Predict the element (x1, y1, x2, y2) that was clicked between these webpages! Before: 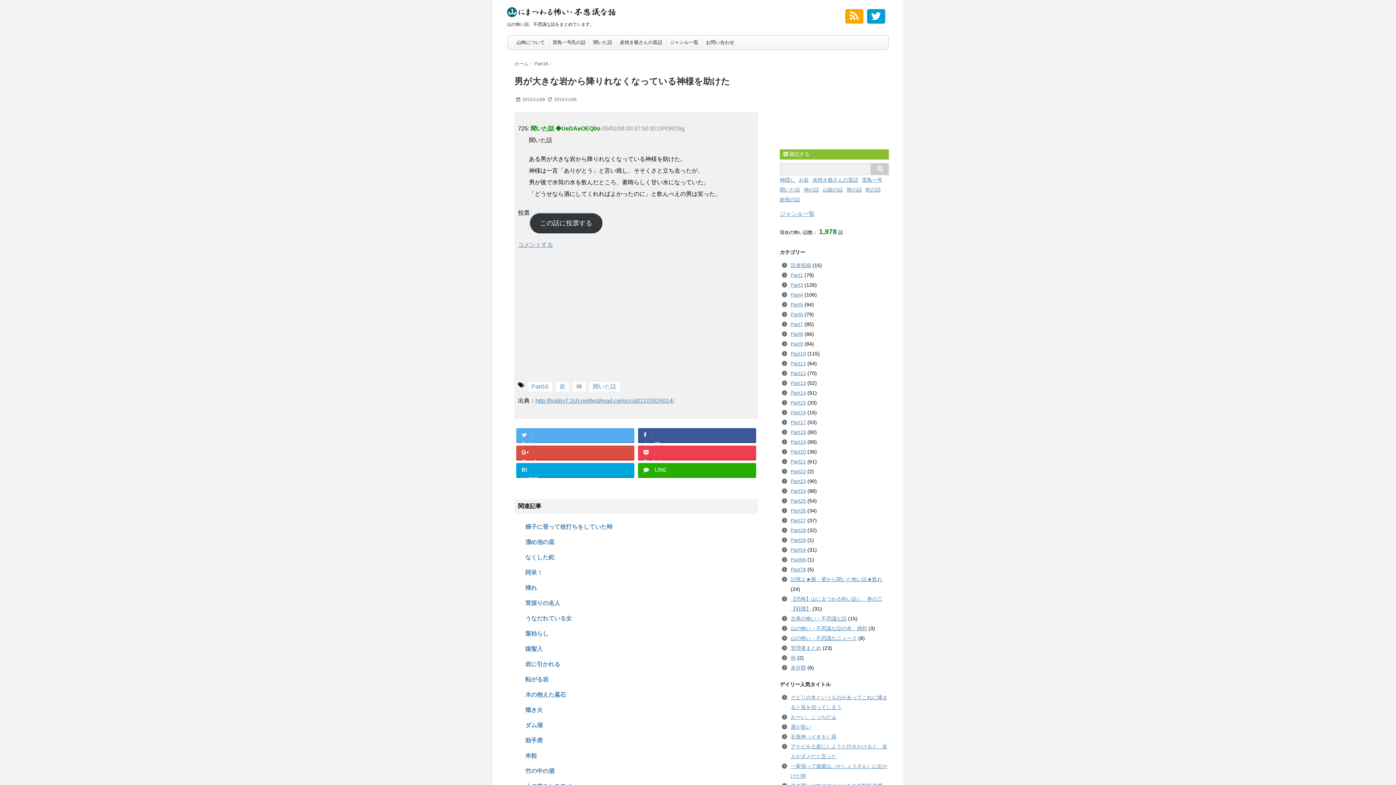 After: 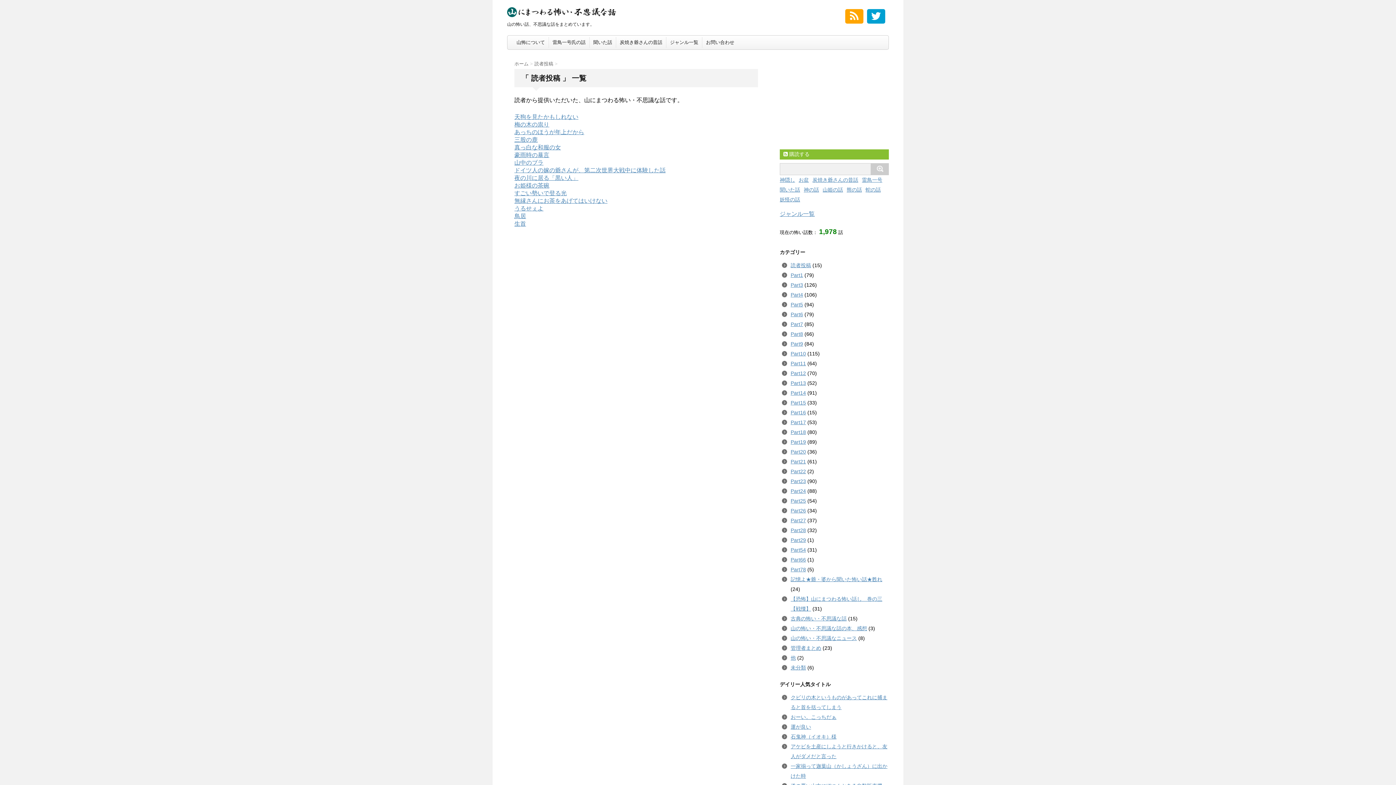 Action: label: 読者投稿 bbox: (790, 262, 811, 268)